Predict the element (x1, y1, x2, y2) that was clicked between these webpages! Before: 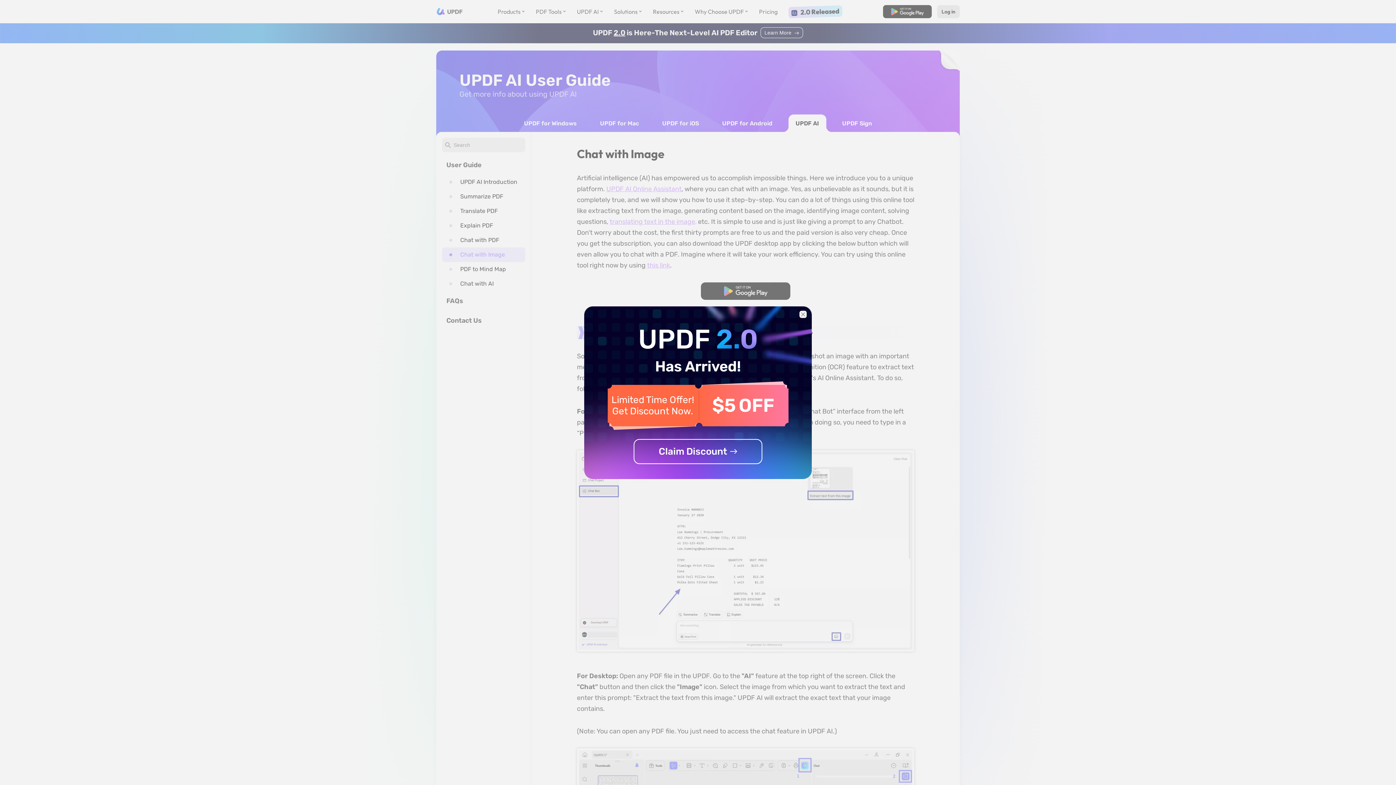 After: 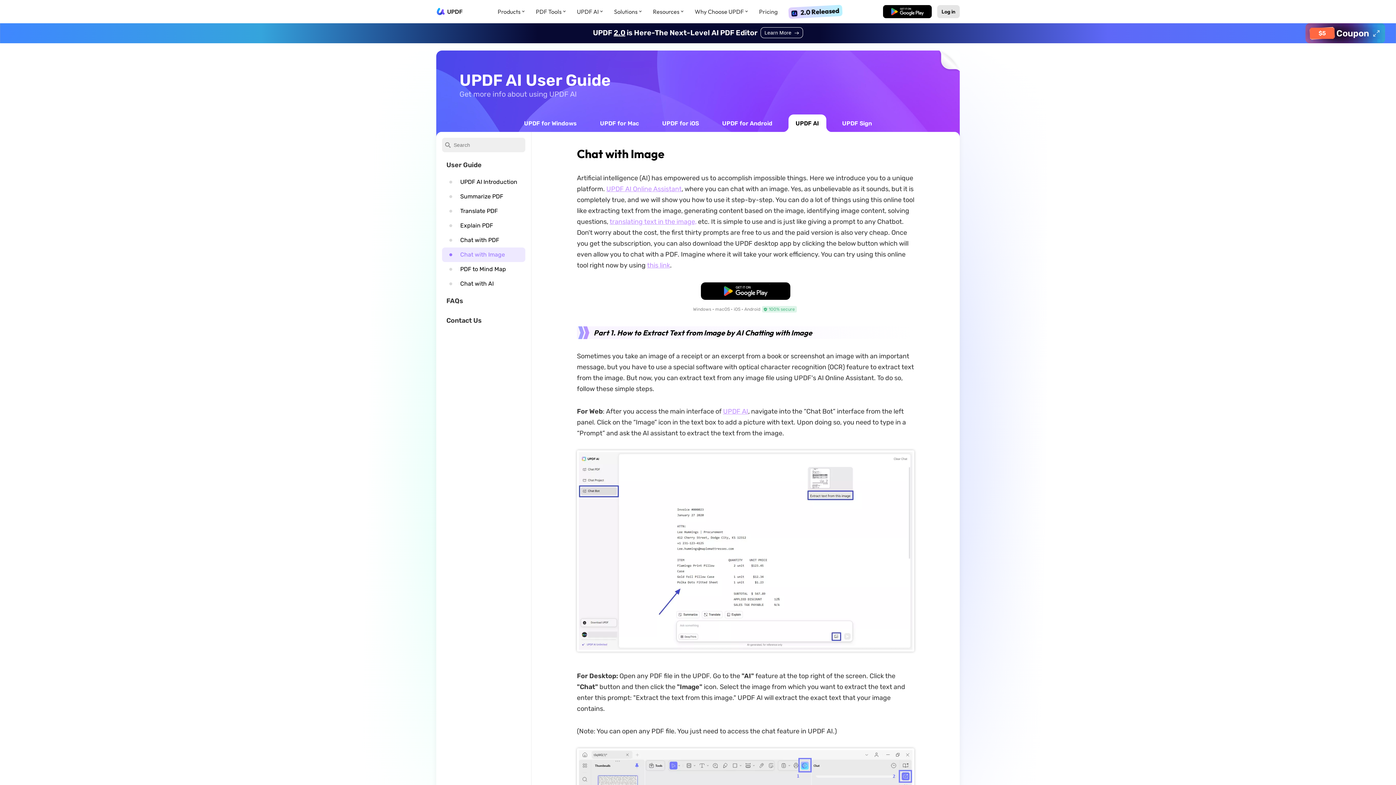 Action: bbox: (797, 308, 809, 320) label: Close